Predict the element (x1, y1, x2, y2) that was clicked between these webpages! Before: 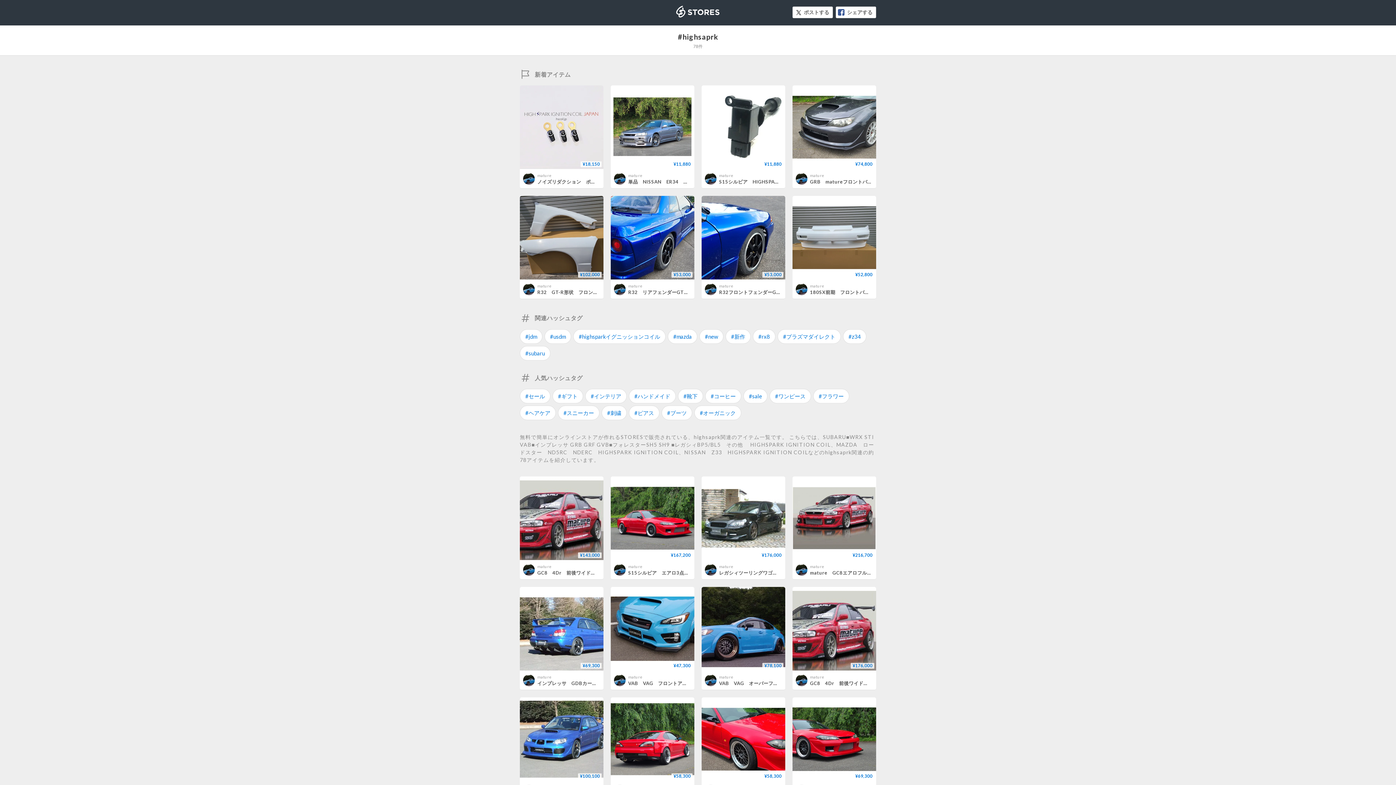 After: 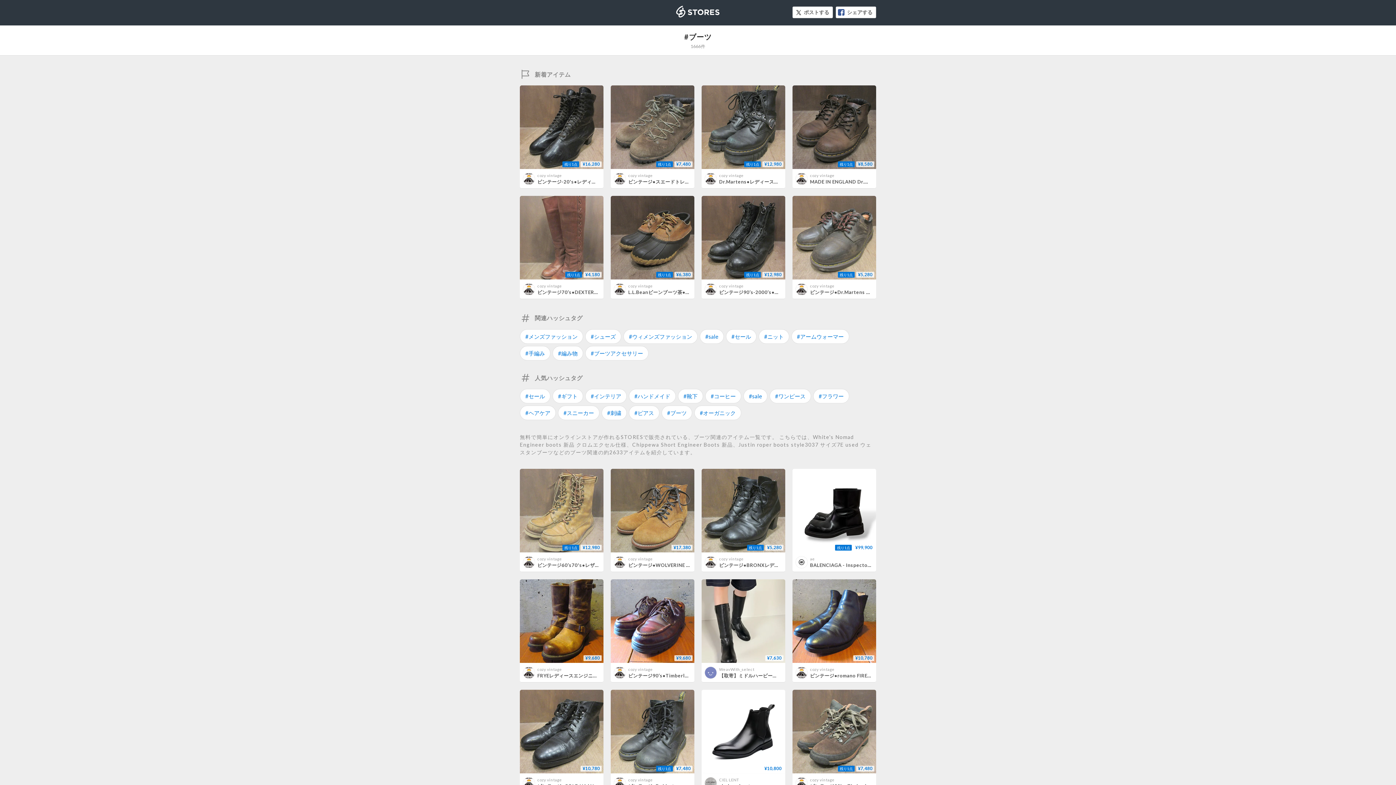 Action: bbox: (661, 405, 692, 420) label: #ブーツ